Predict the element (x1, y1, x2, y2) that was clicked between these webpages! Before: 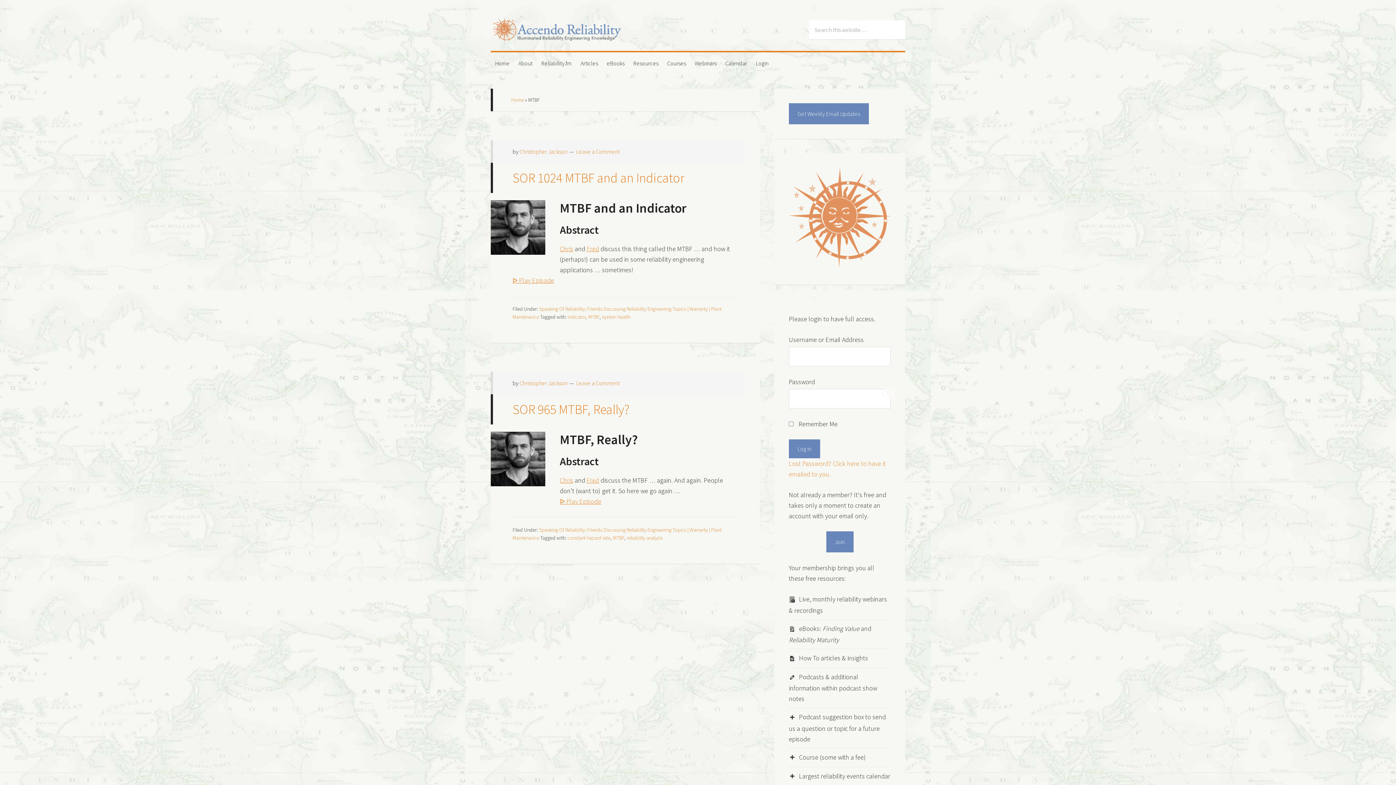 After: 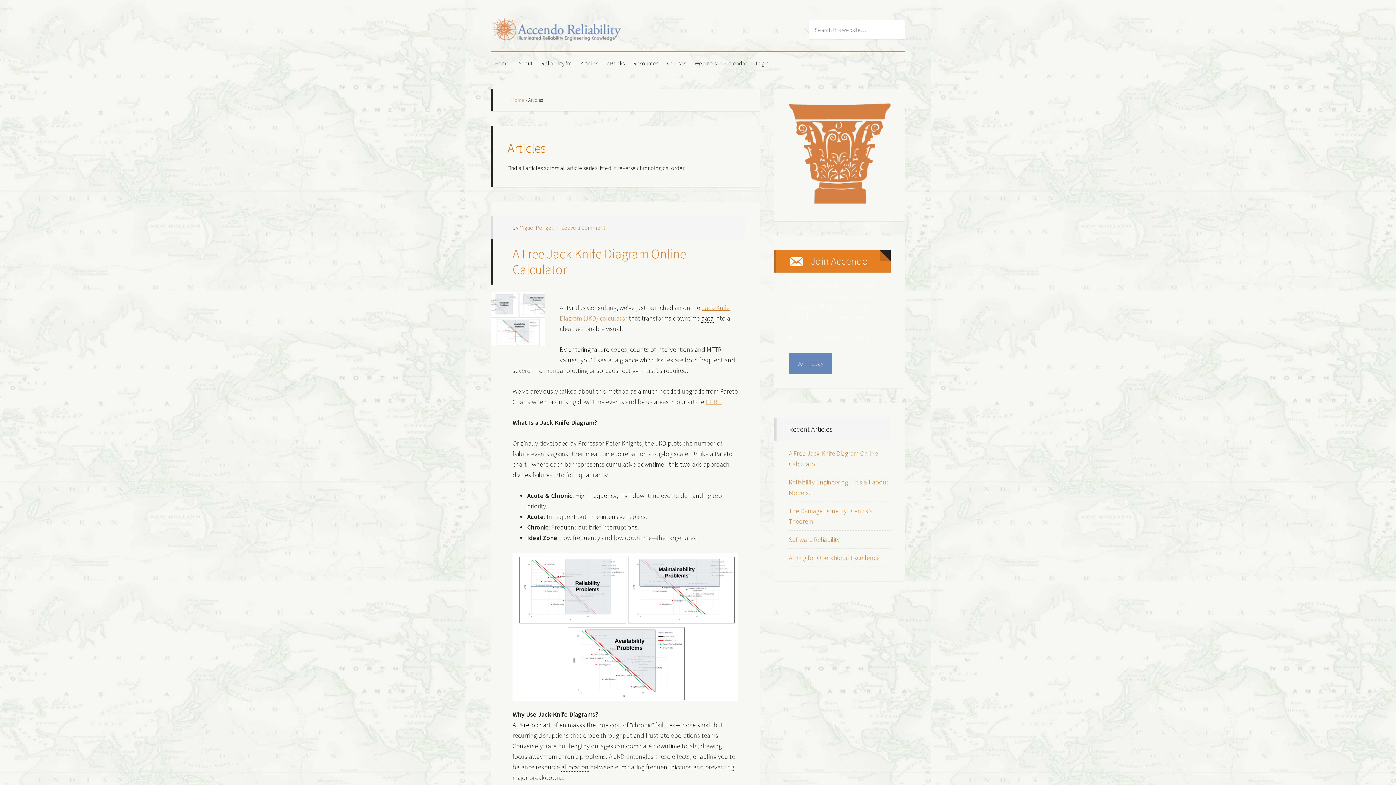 Action: bbox: (576, 52, 602, 74) label: Articles